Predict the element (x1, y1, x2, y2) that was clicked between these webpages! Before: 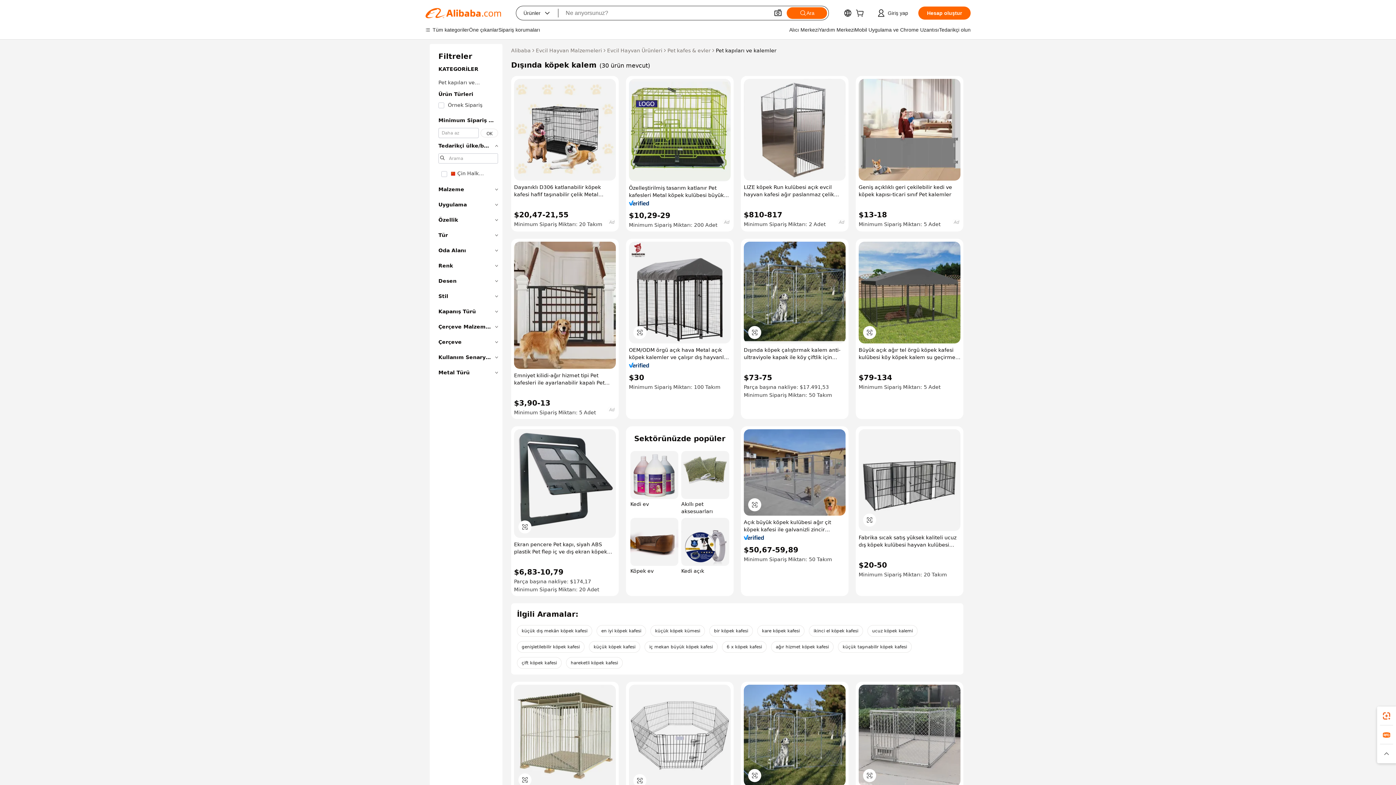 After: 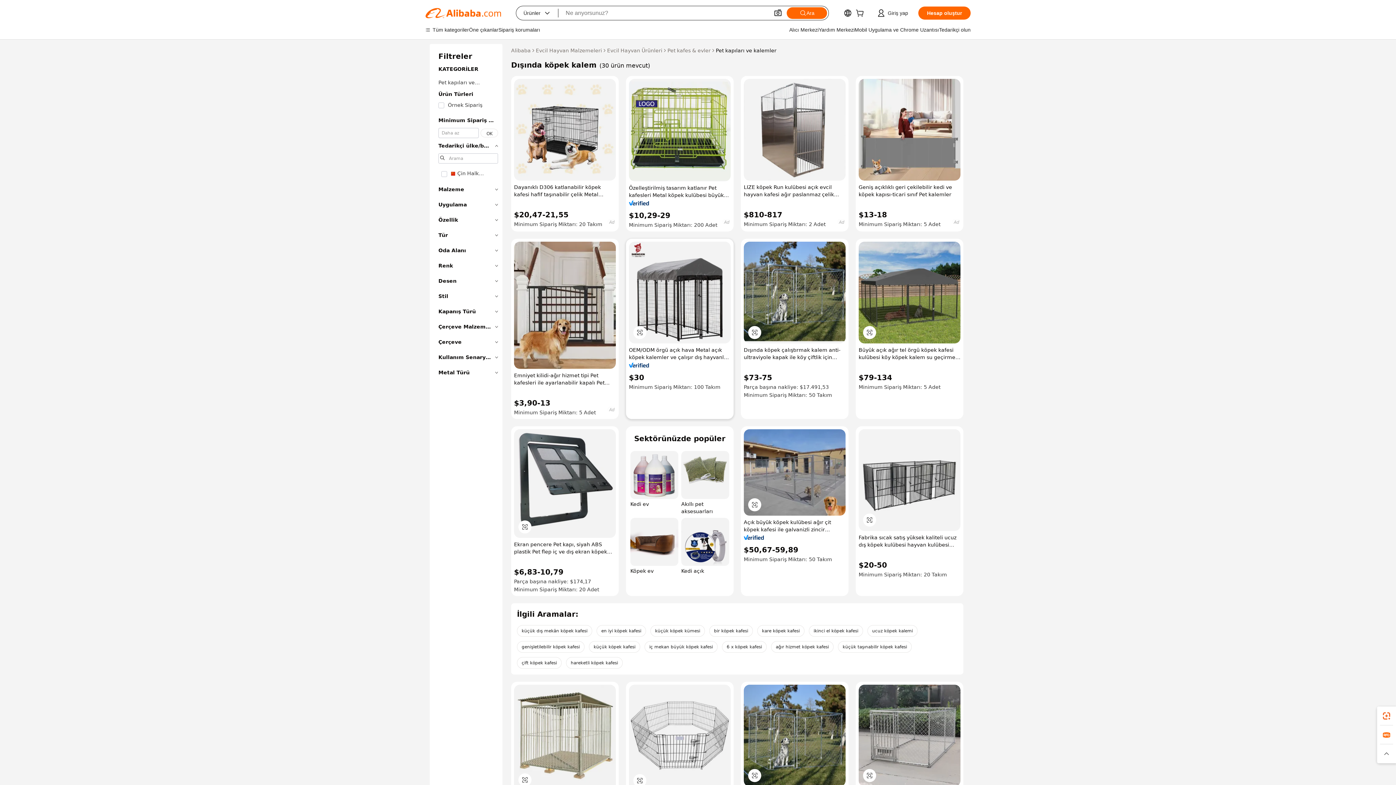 Action: bbox: (629, 362, 649, 367)